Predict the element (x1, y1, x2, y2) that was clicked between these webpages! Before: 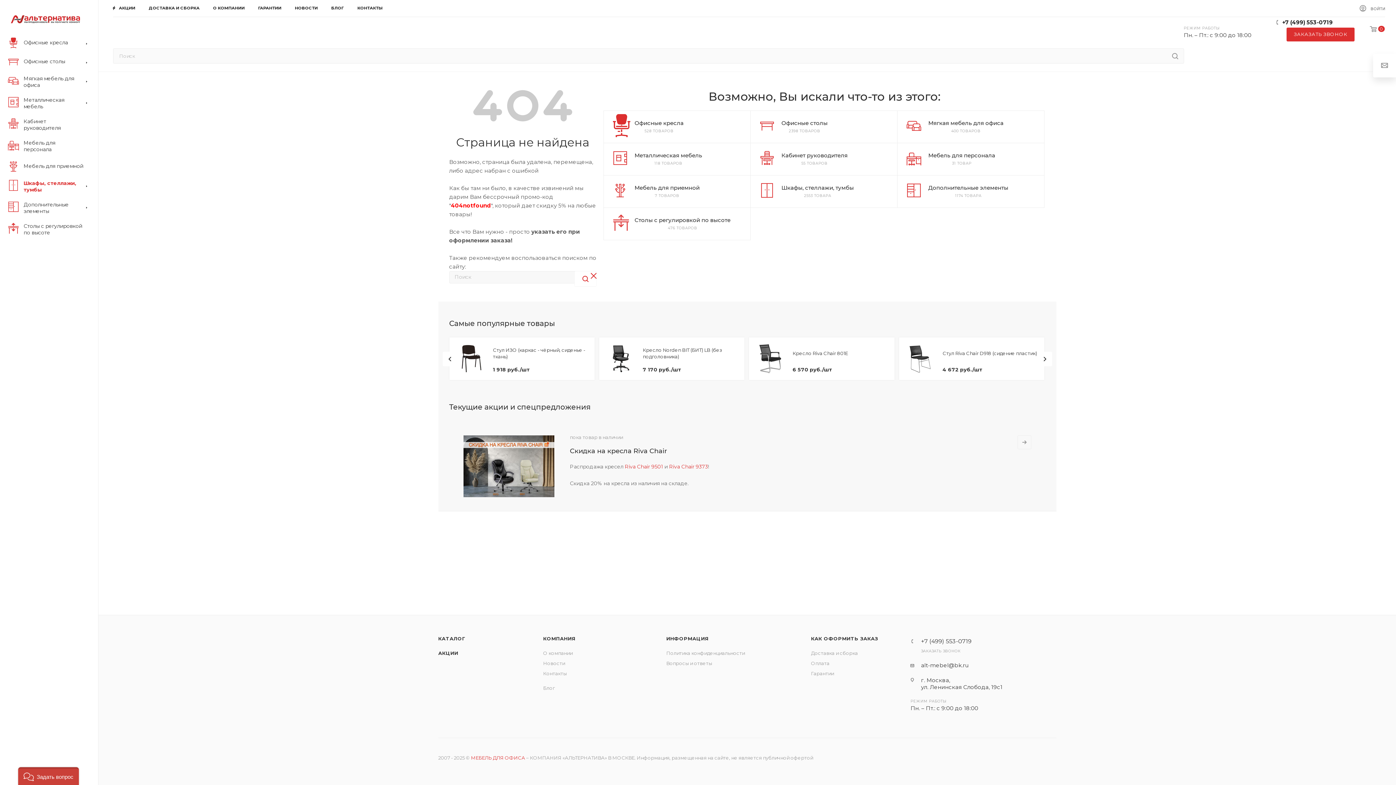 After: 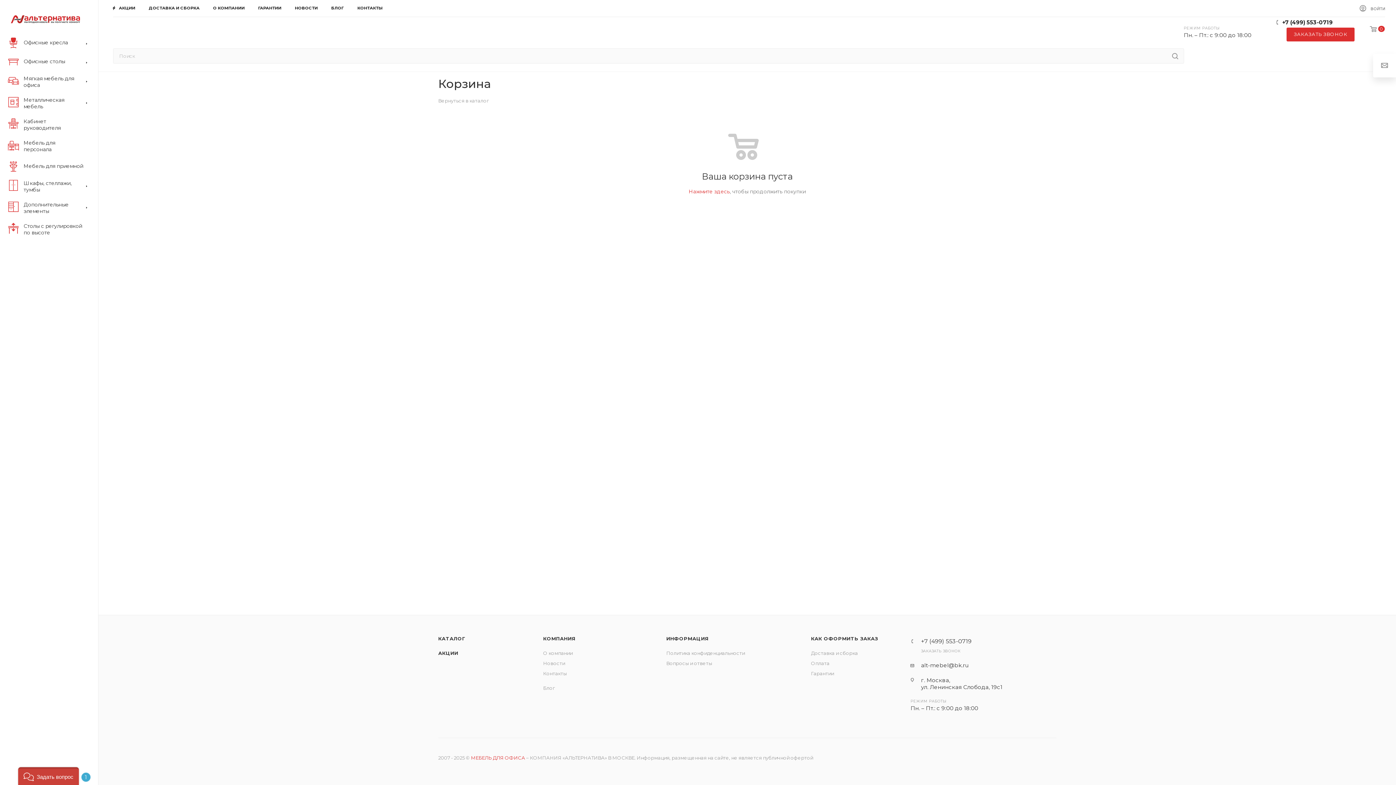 Action: bbox: (1357, 25, 1385, 34) label: 0